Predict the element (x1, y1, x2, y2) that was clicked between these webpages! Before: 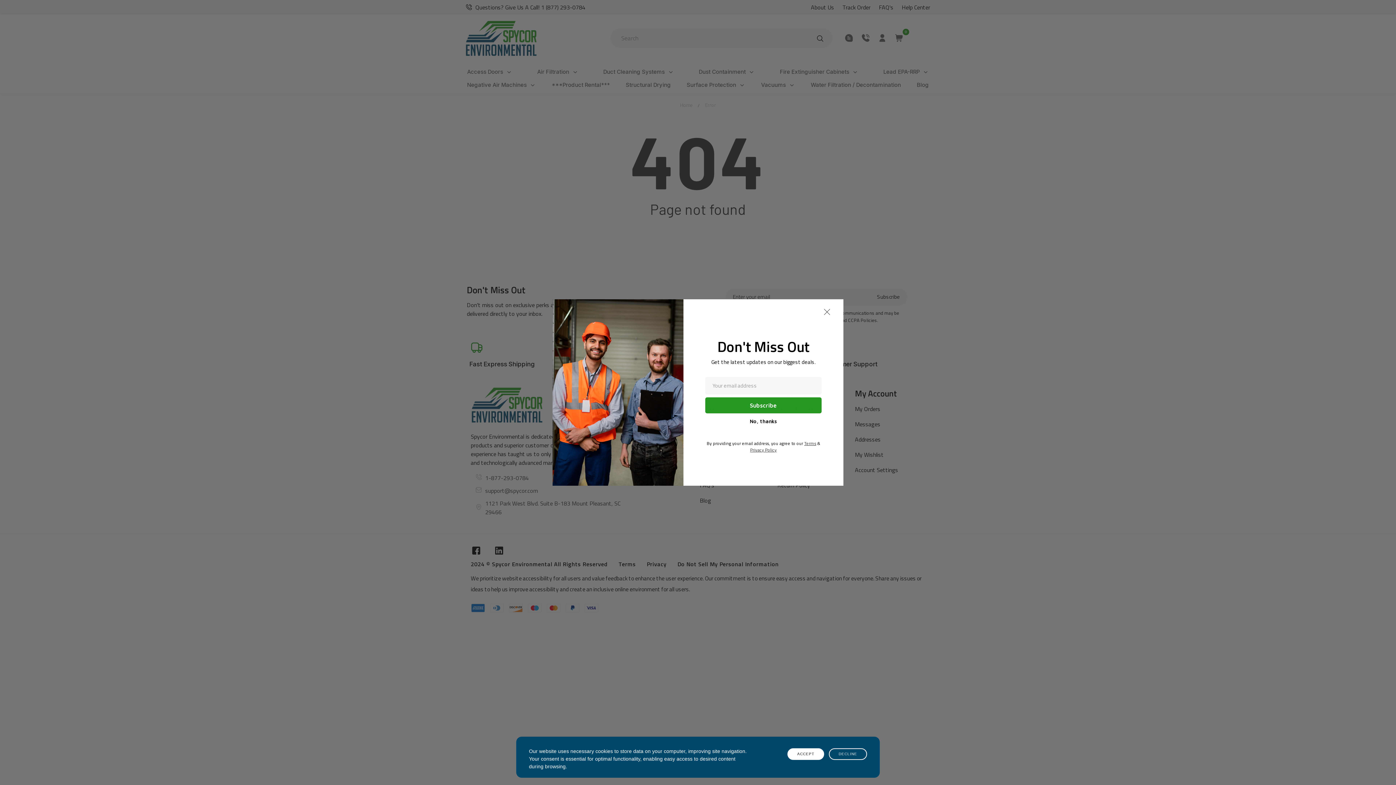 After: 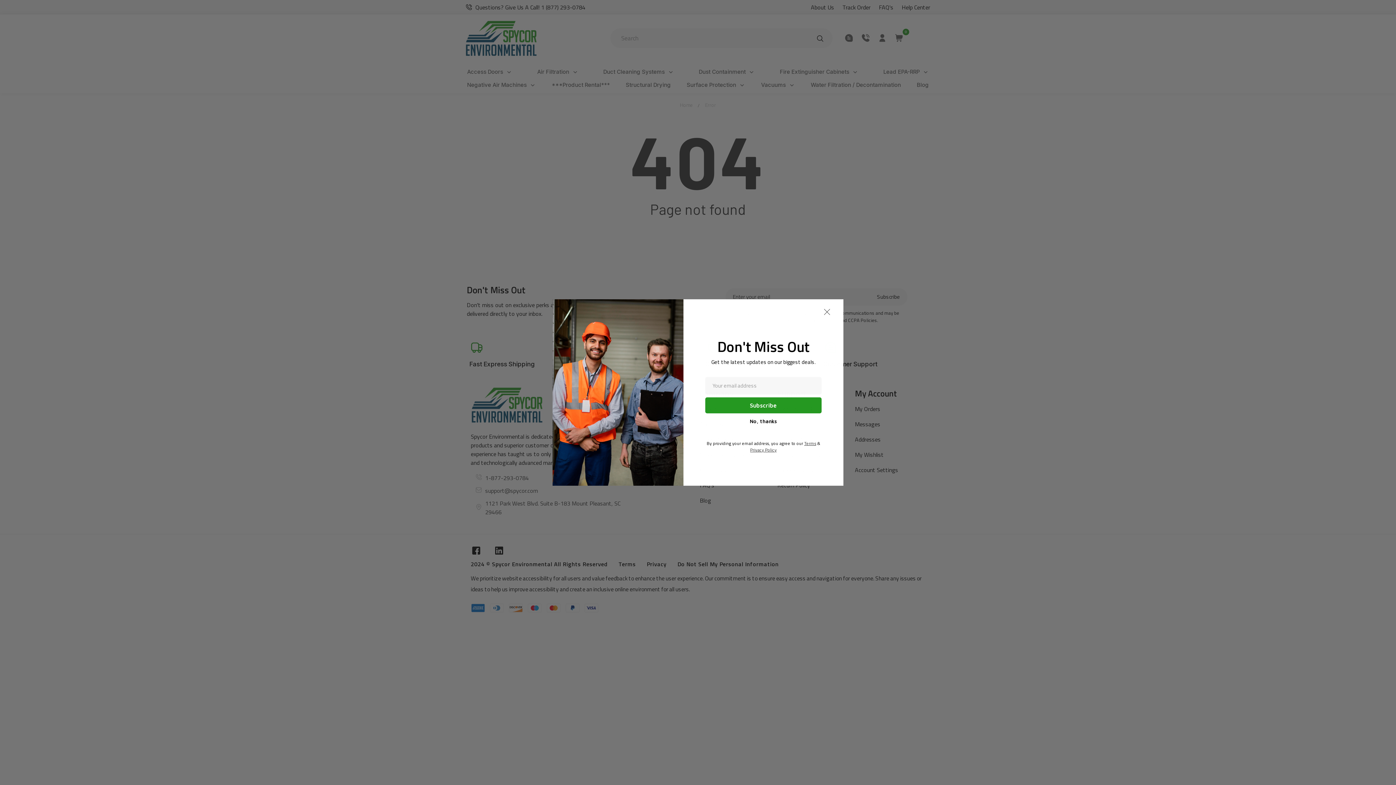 Action: bbox: (787, 748, 824, 760) label: ACCEPT